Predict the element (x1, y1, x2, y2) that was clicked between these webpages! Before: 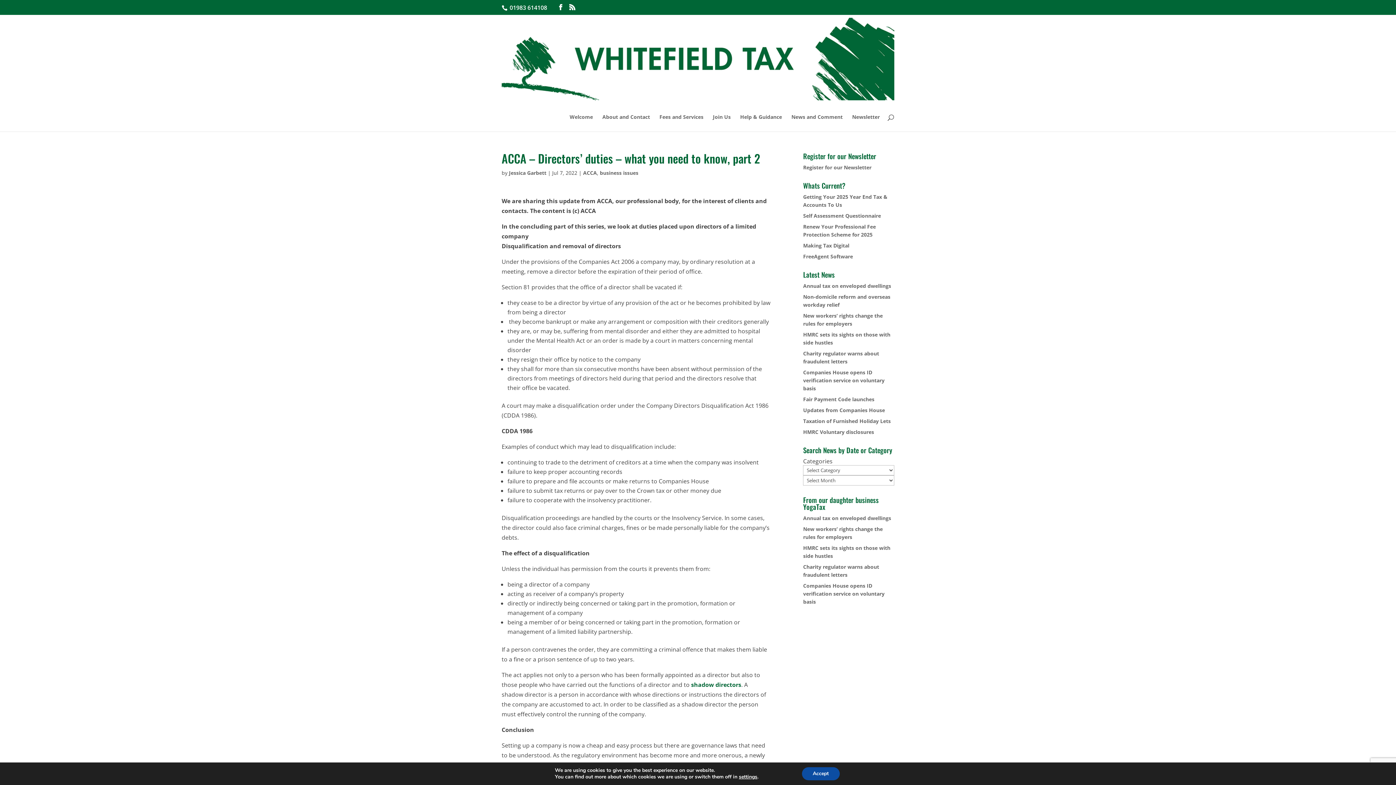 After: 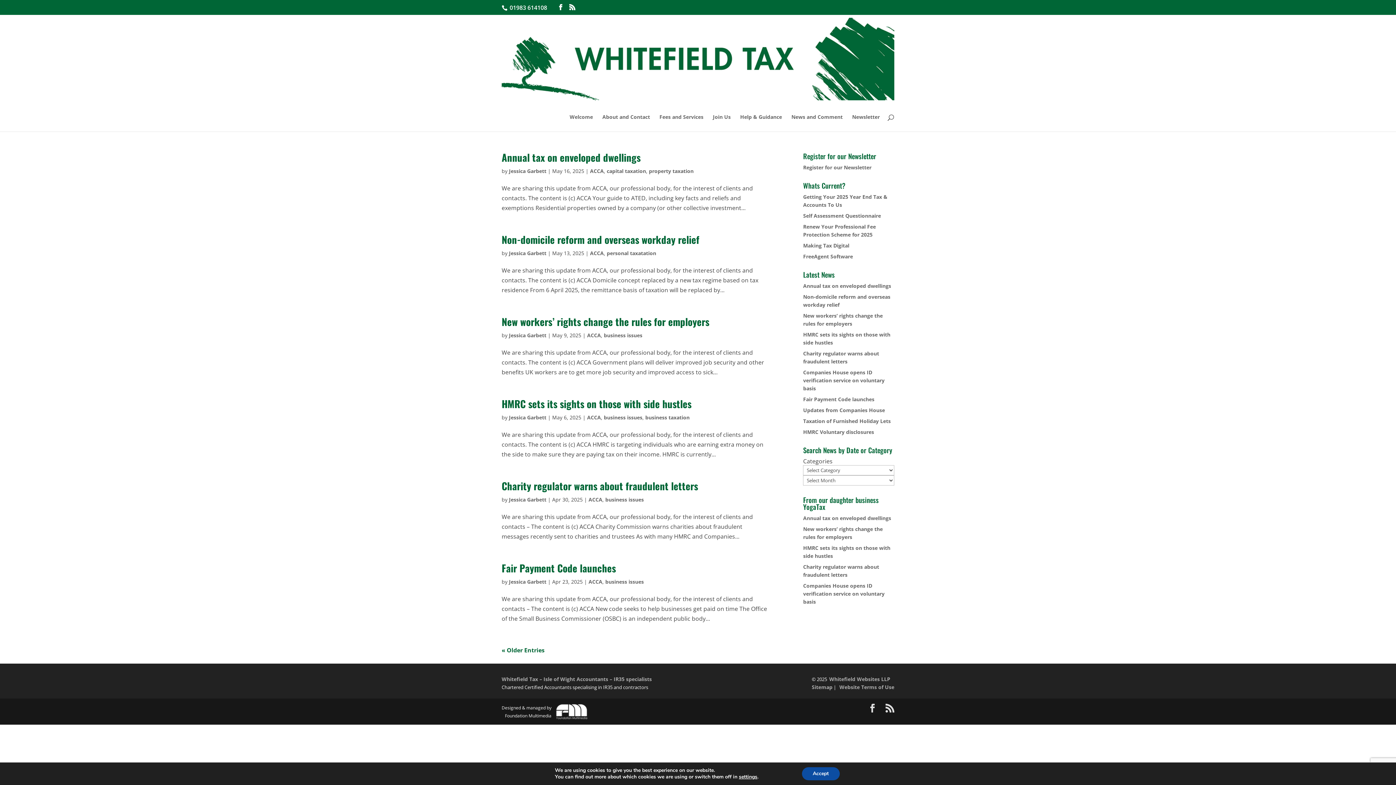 Action: label: ACCA bbox: (583, 169, 597, 176)